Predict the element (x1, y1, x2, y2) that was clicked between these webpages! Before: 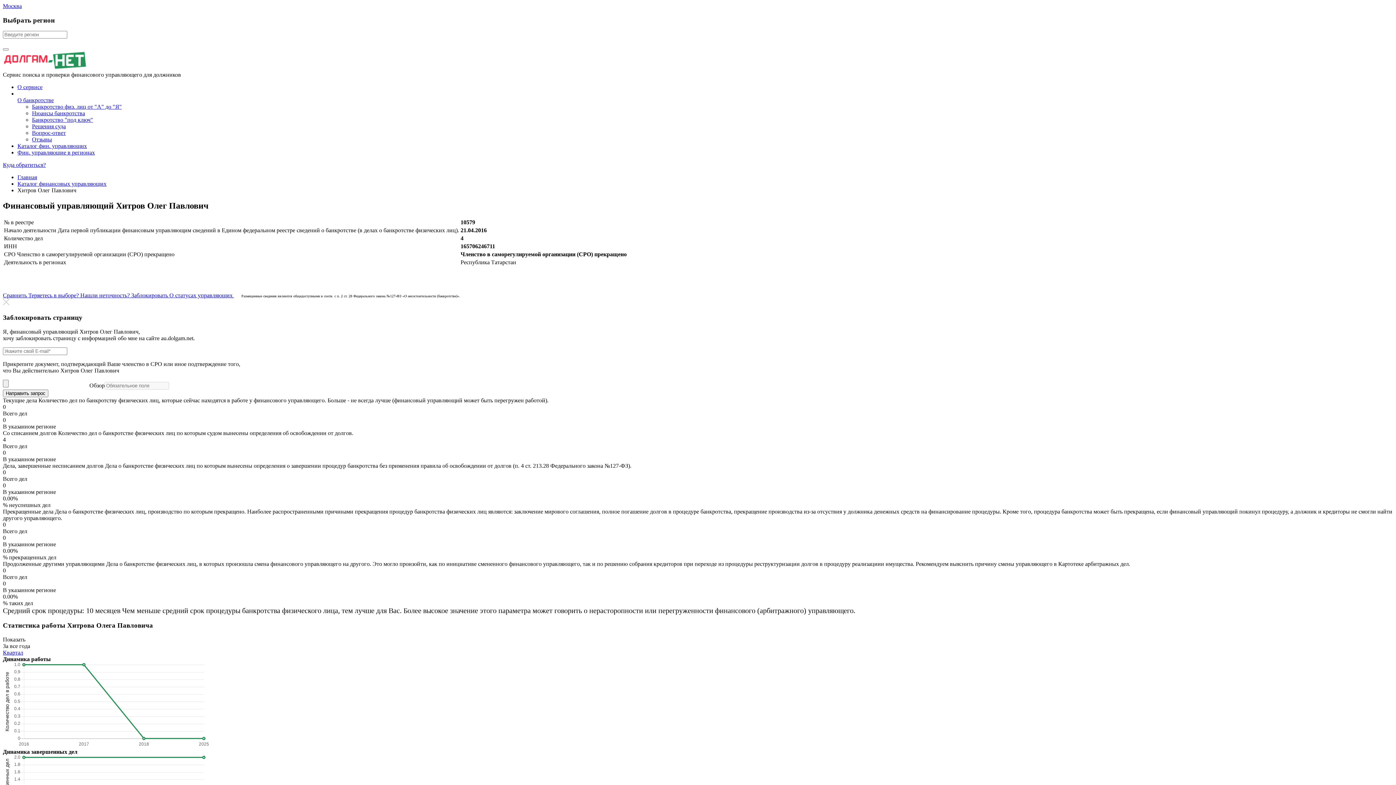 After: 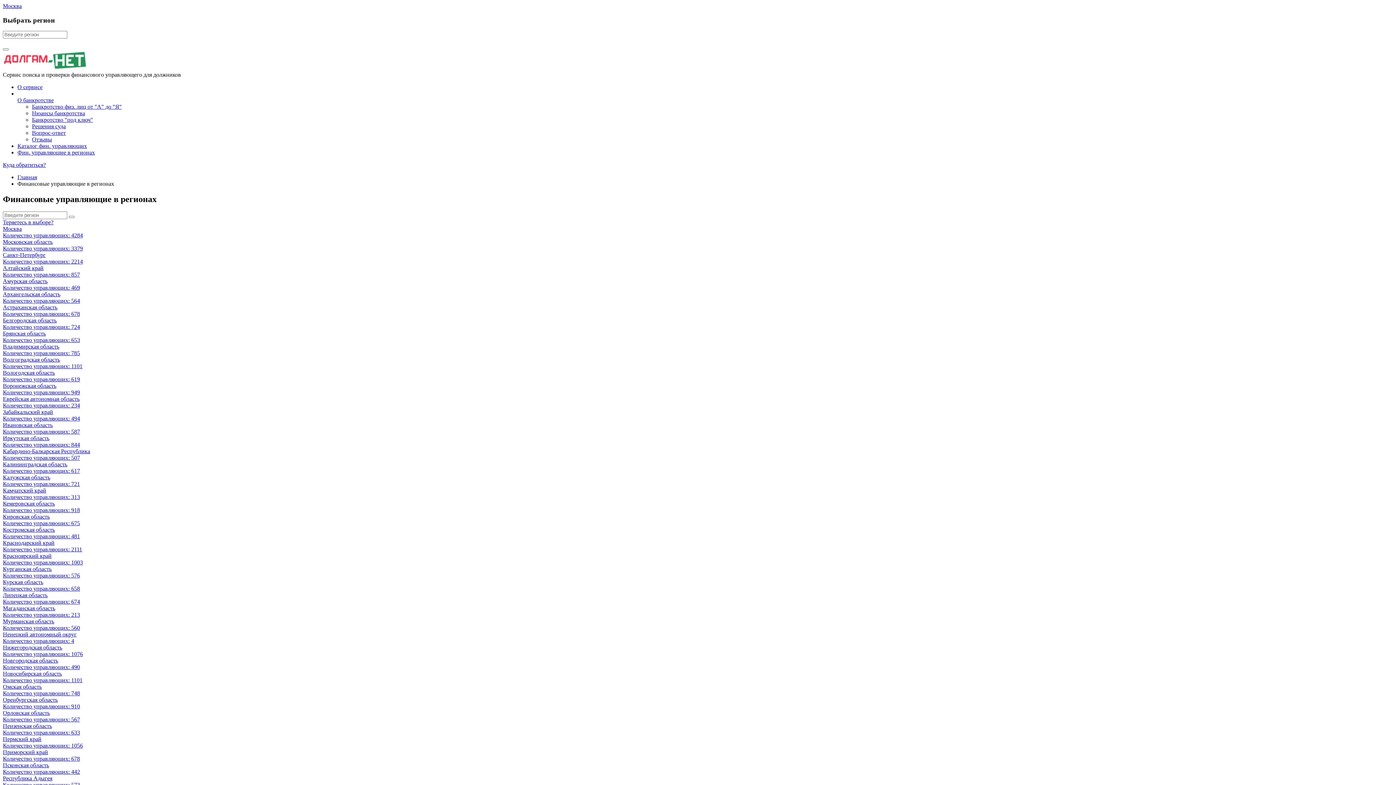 Action: bbox: (17, 149, 94, 155) label: Фин. управляющие в регионах